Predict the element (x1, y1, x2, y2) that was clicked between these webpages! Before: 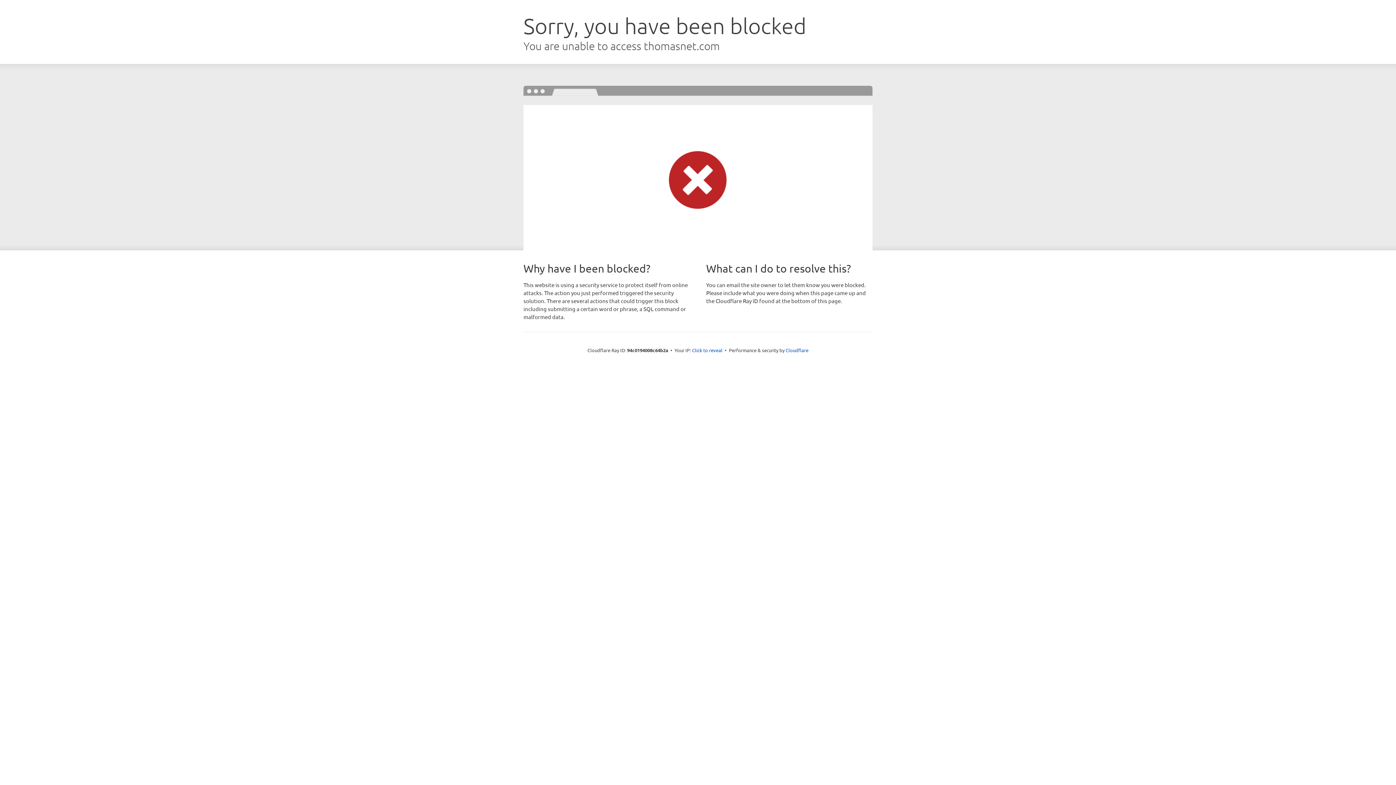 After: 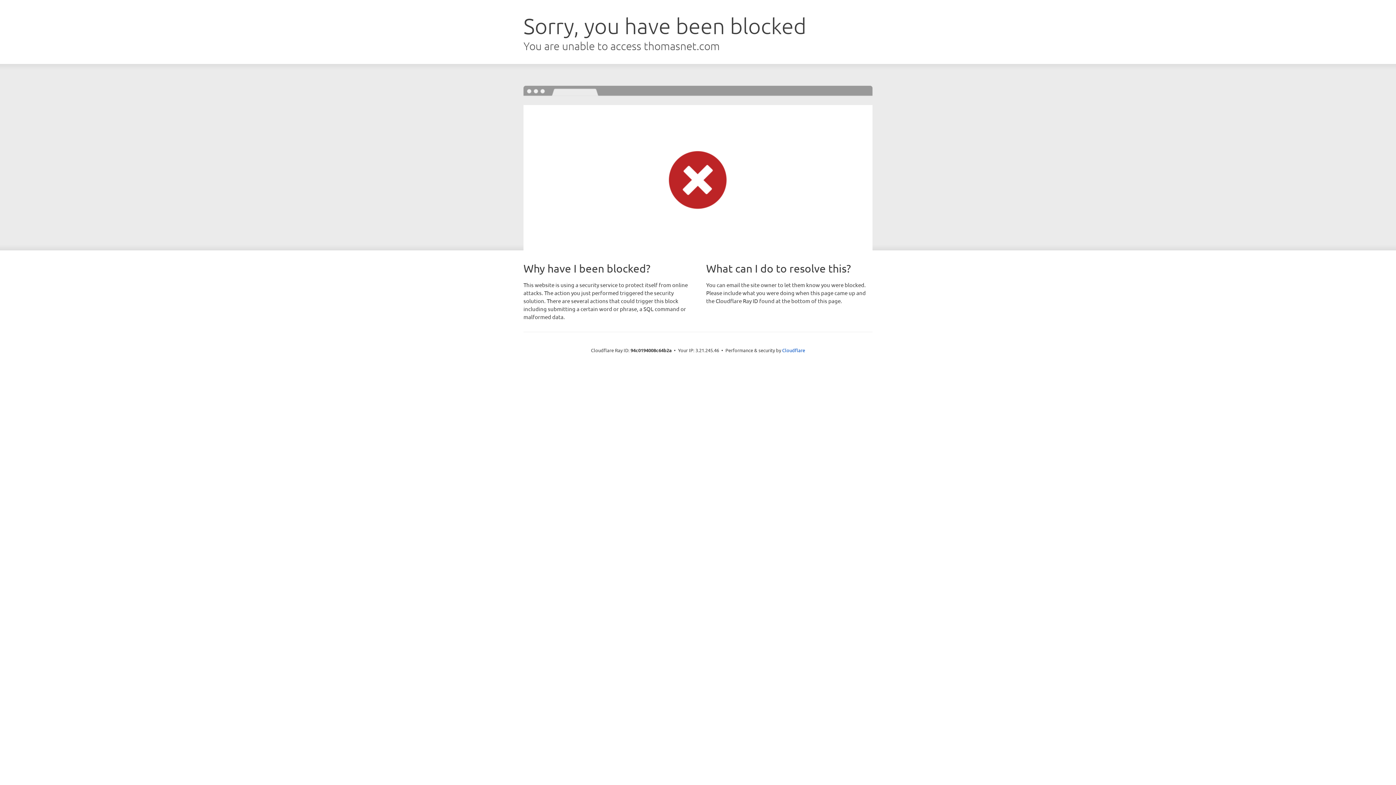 Action: bbox: (692, 346, 722, 353) label: Click to reveal